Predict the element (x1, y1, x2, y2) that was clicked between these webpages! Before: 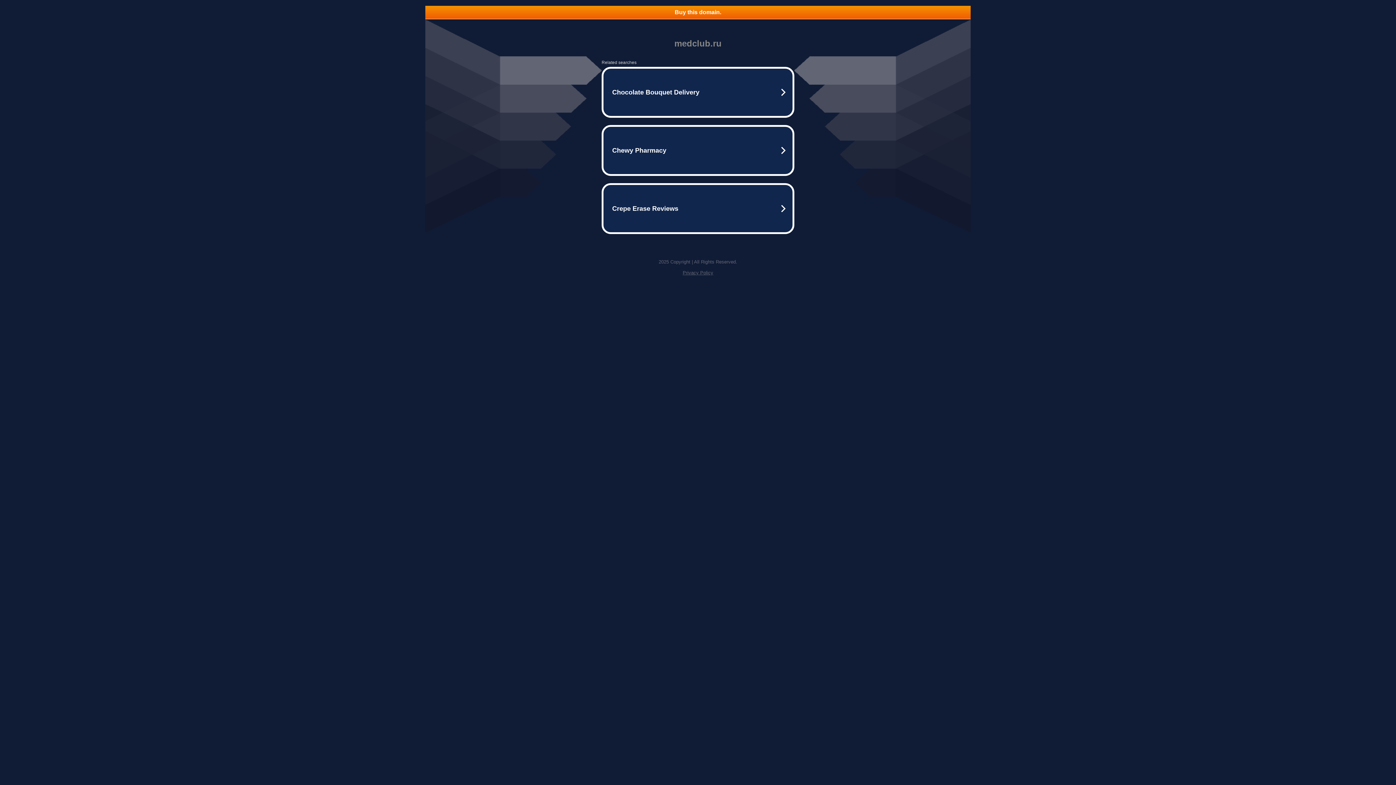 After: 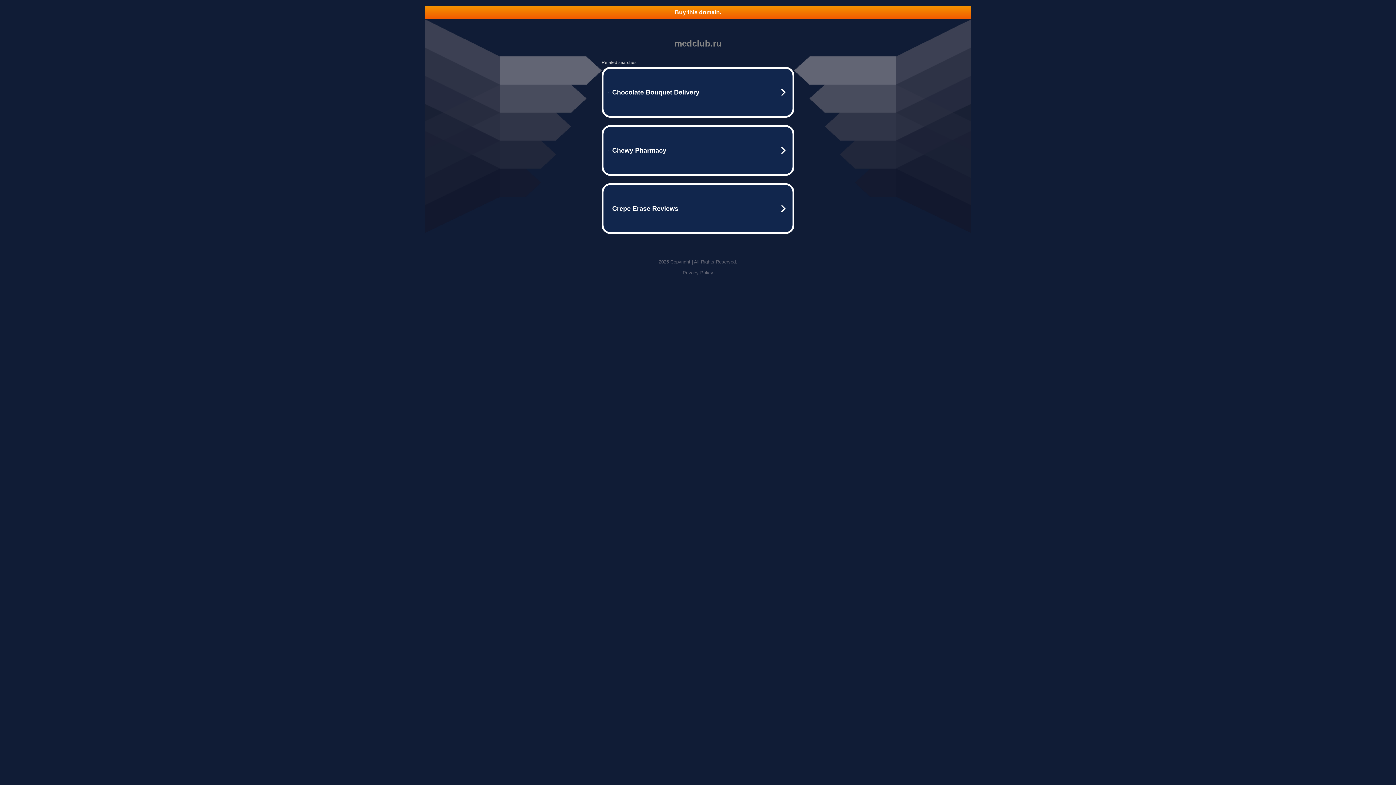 Action: label: Privacy Policy bbox: (682, 270, 713, 275)